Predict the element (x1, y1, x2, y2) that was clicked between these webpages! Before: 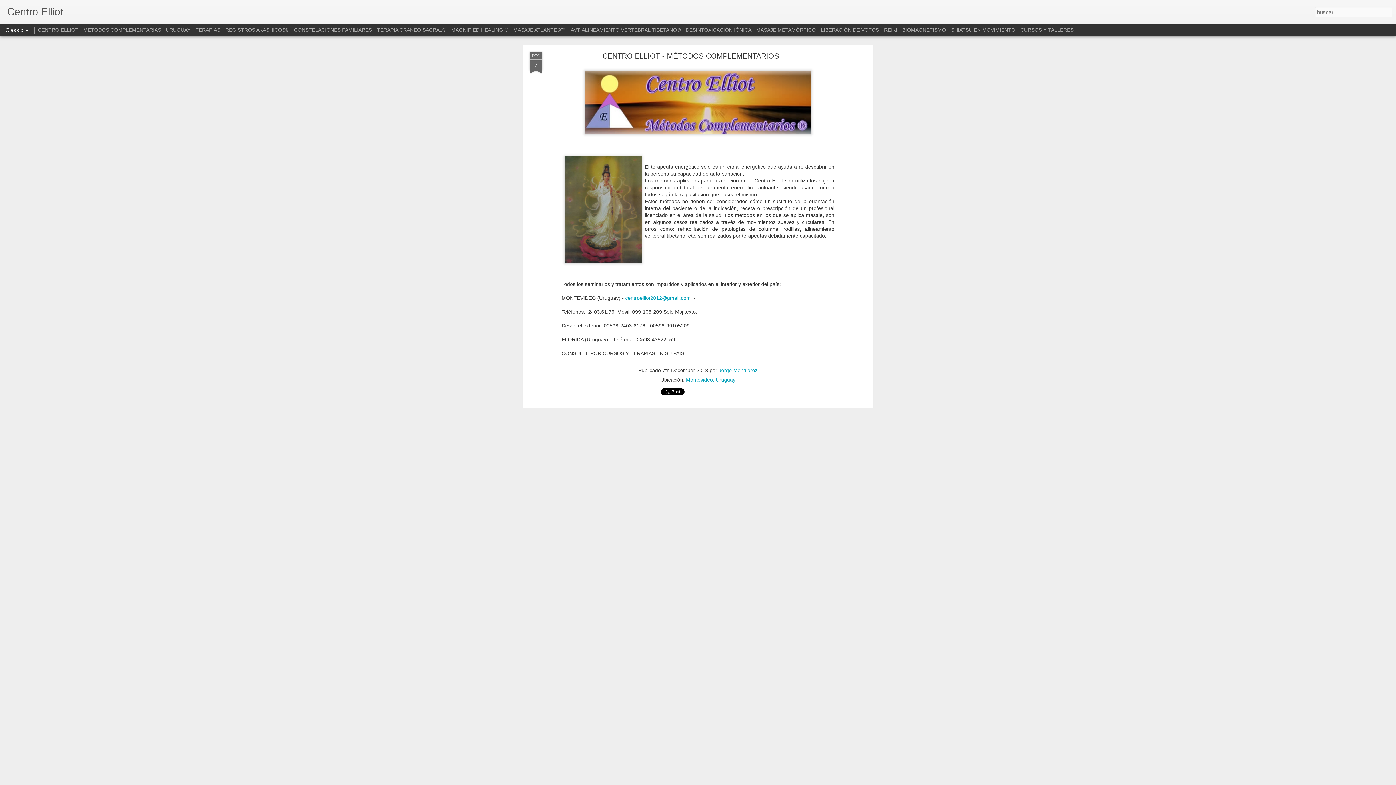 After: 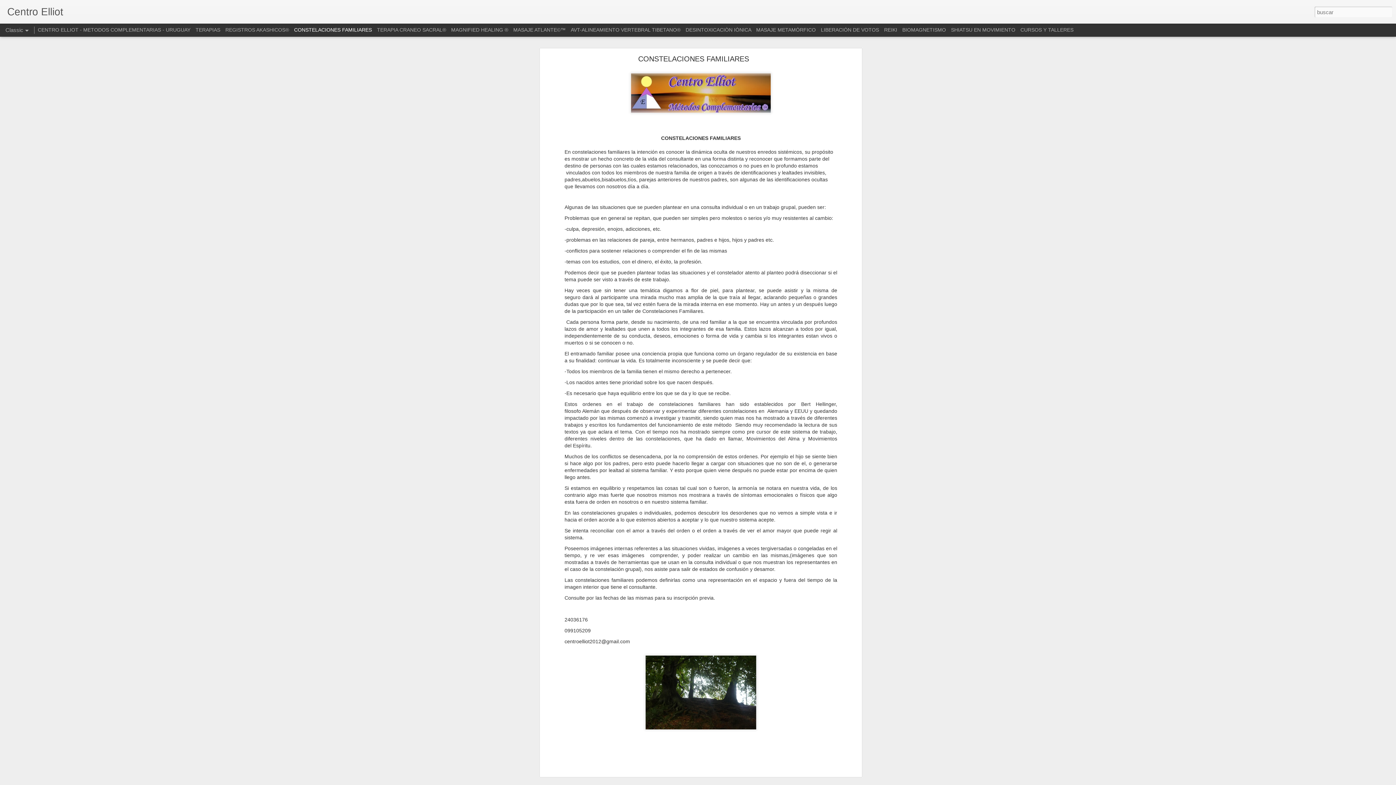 Action: bbox: (294, 26, 373, 32) label: CONSTELACIONES FAMILIARES 